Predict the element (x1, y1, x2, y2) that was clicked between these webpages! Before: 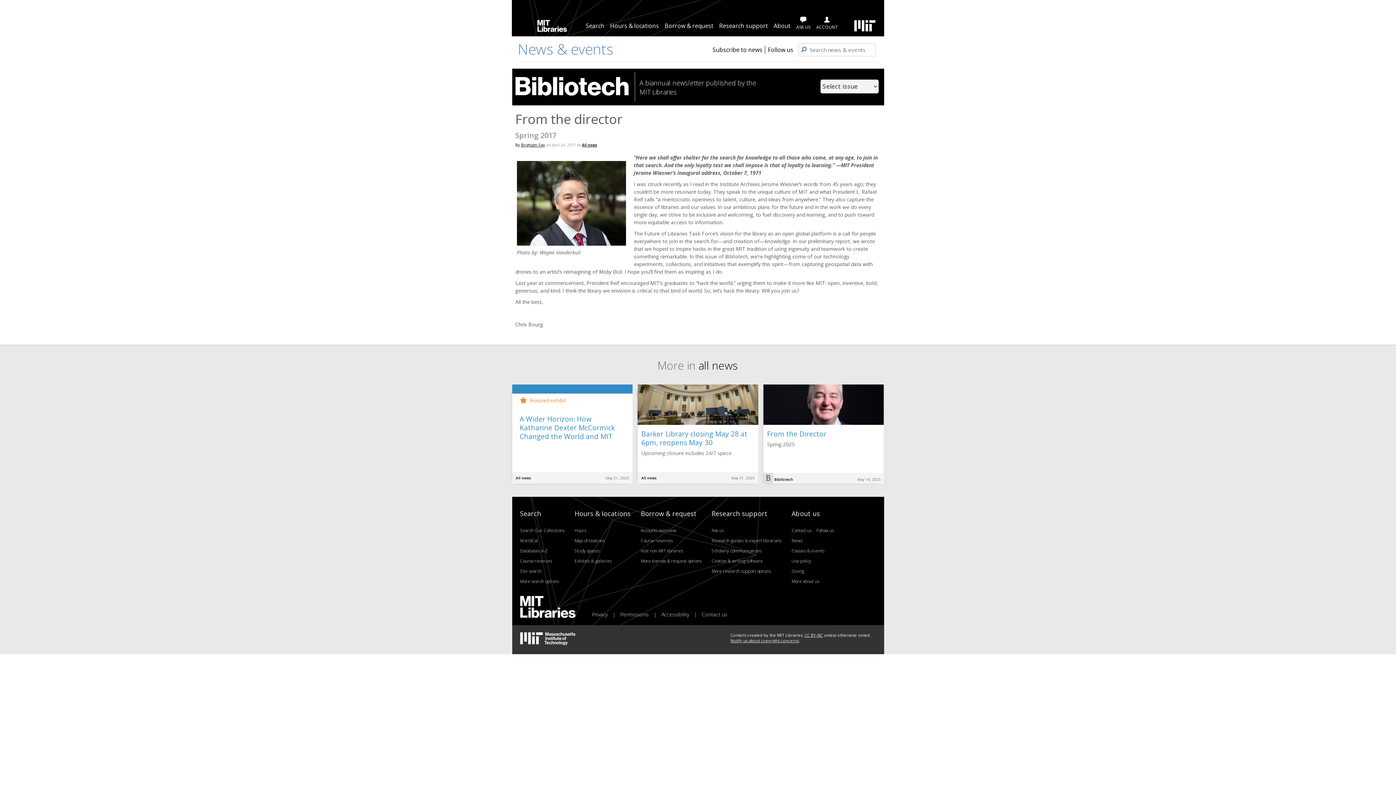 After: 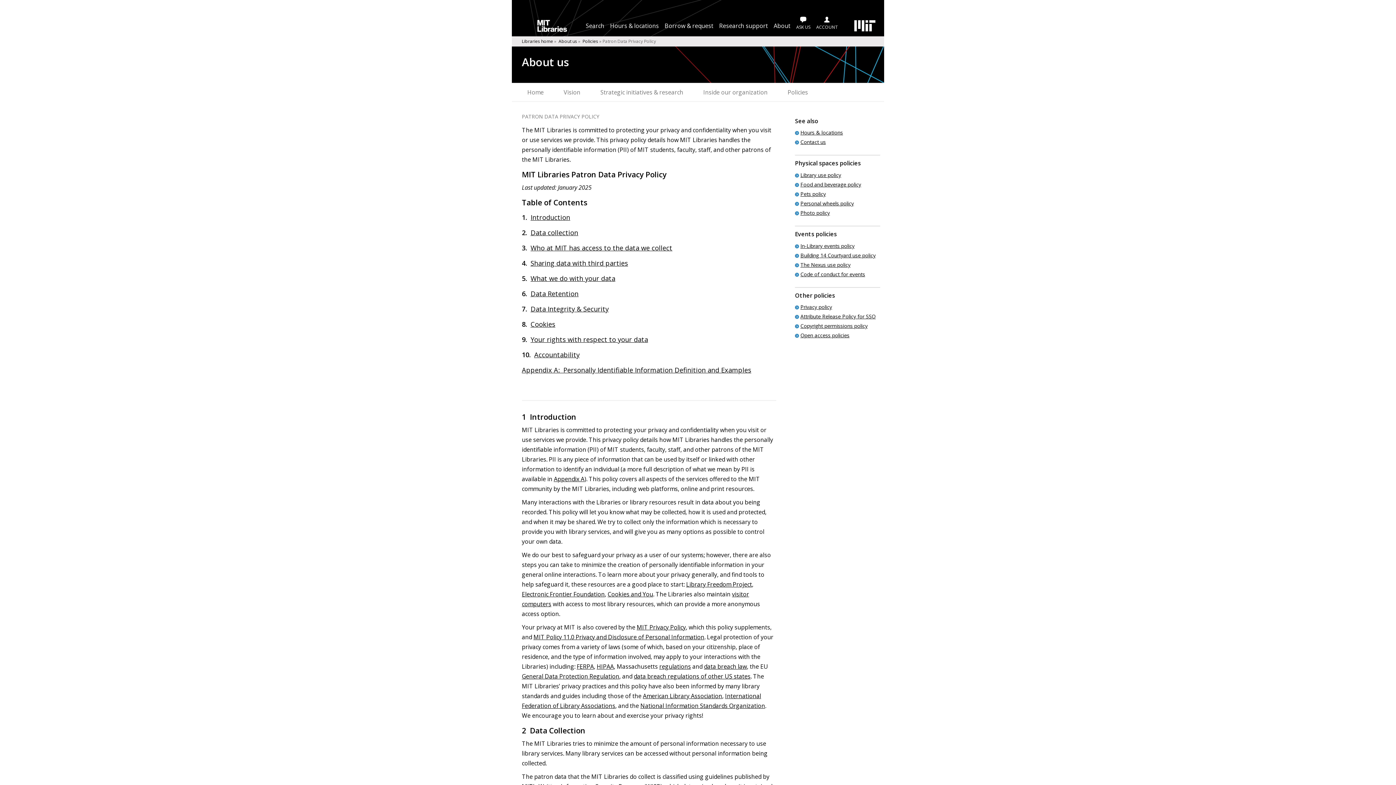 Action: label: Privacy bbox: (592, 611, 607, 618)